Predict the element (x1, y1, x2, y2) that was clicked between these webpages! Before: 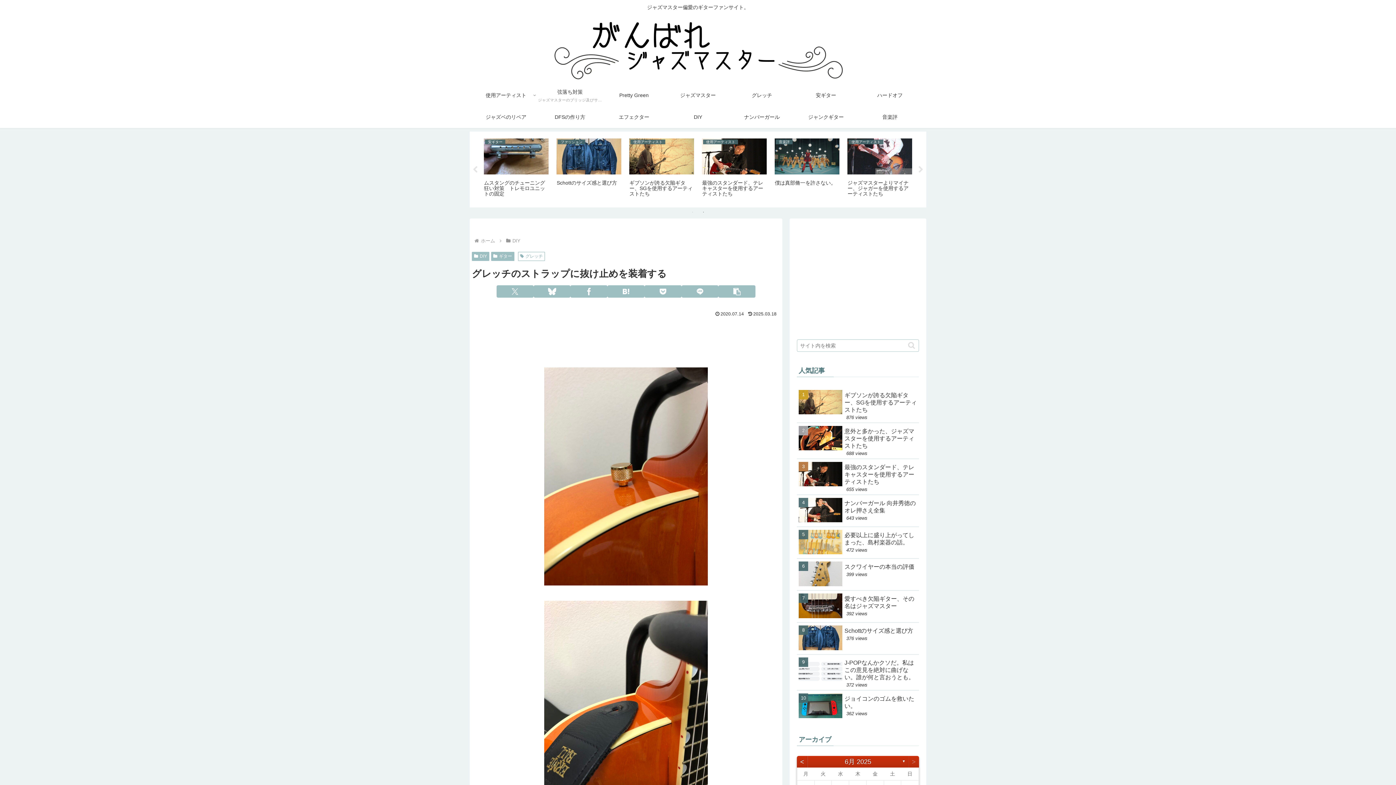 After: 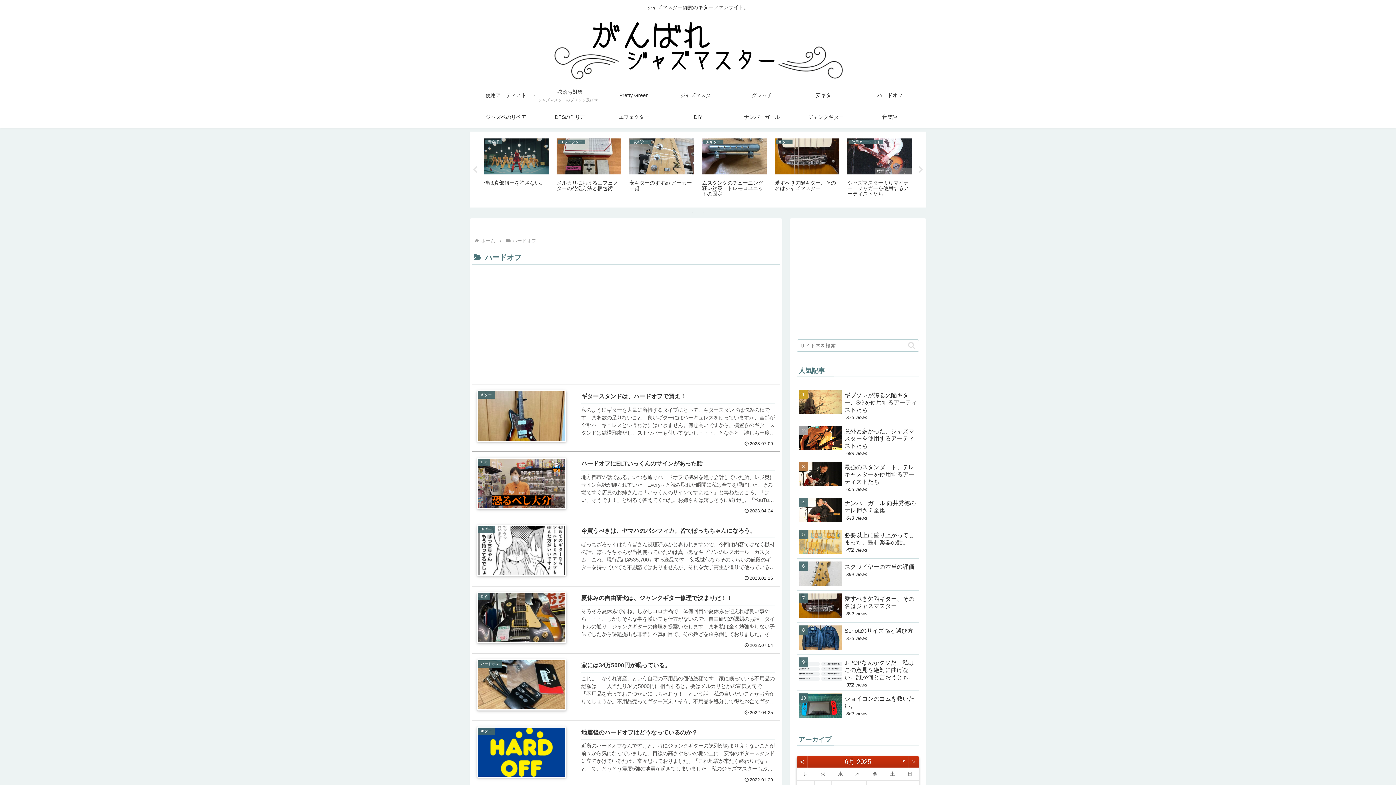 Action: bbox: (858, 84, 922, 106) label: ハードオフ